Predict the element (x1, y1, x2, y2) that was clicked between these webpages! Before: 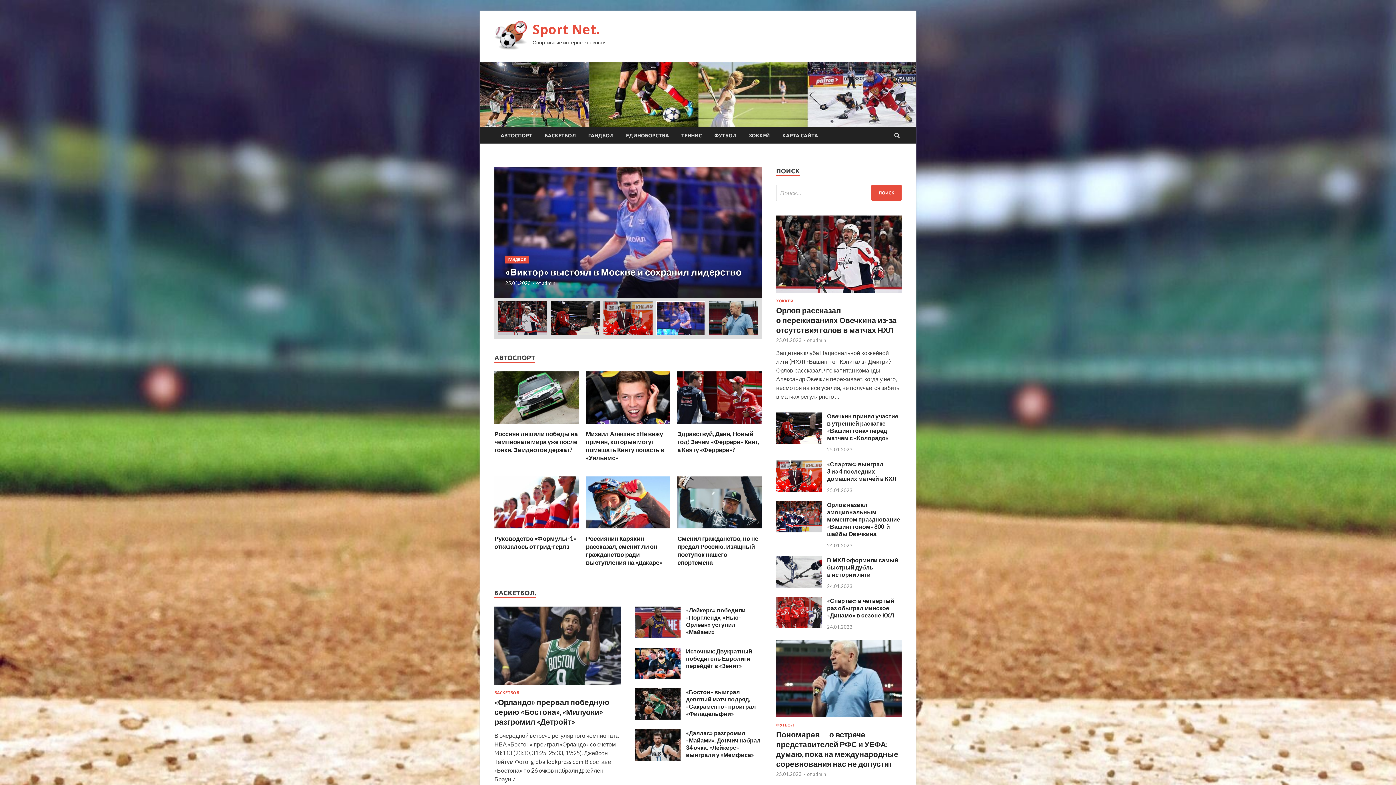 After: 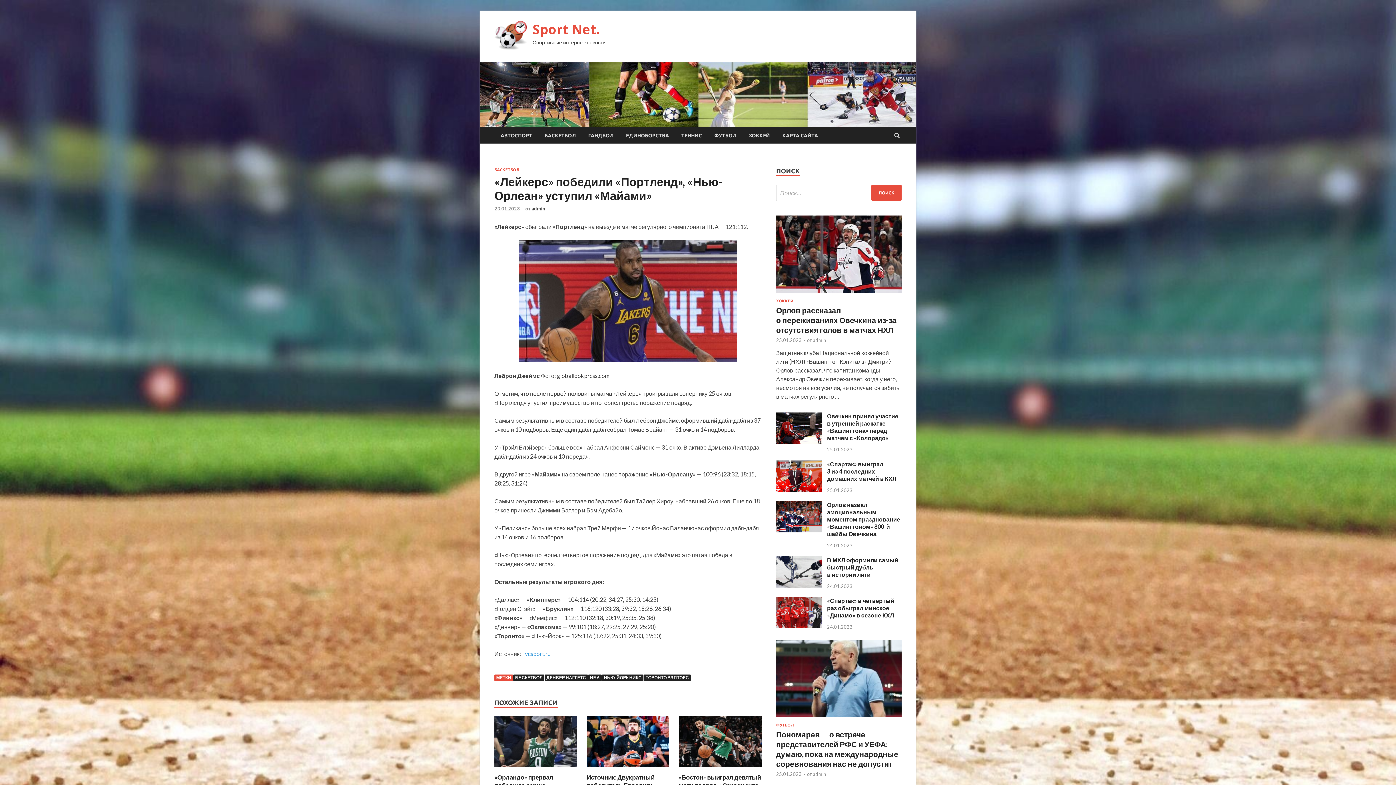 Action: bbox: (635, 632, 680, 639)